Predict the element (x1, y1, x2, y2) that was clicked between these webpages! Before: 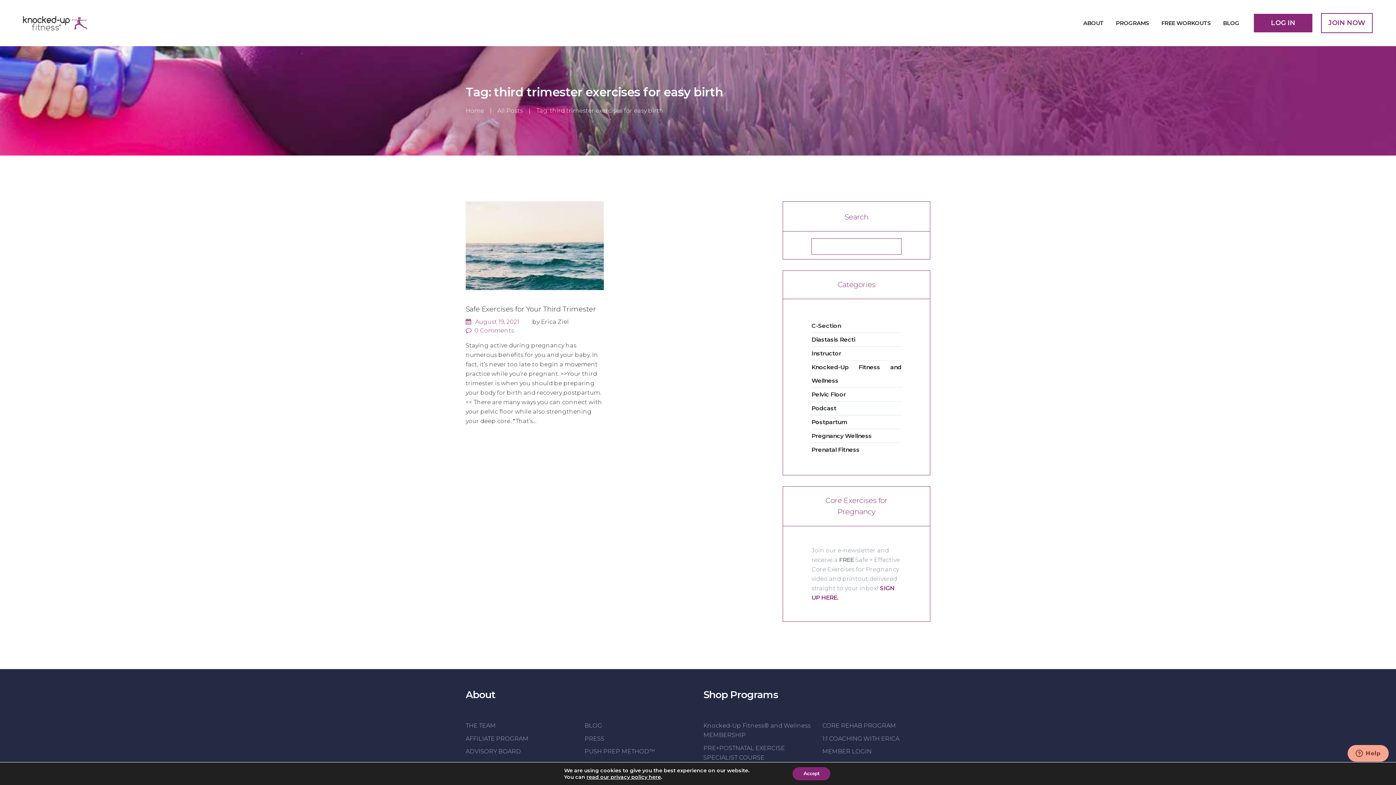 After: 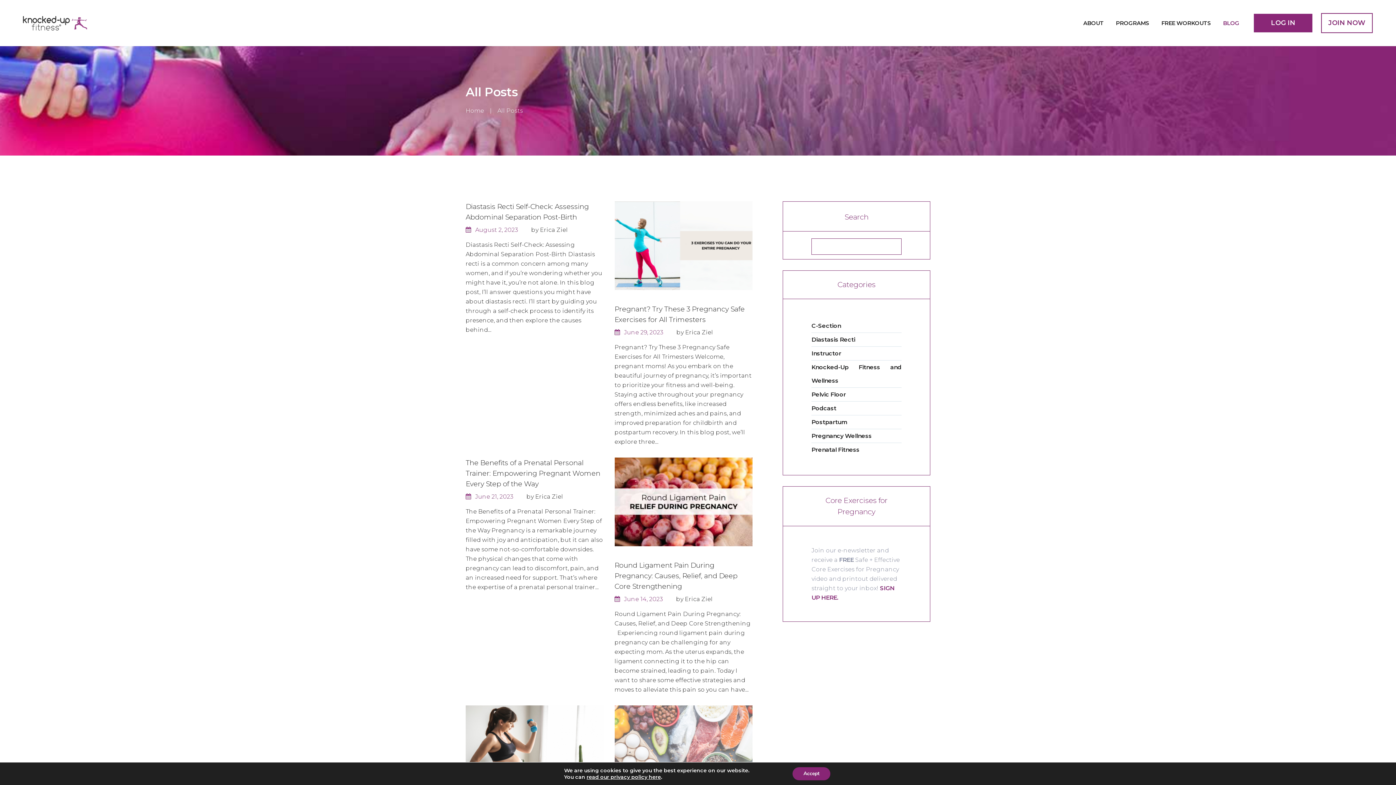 Action: bbox: (497, 107, 522, 114) label: All Posts